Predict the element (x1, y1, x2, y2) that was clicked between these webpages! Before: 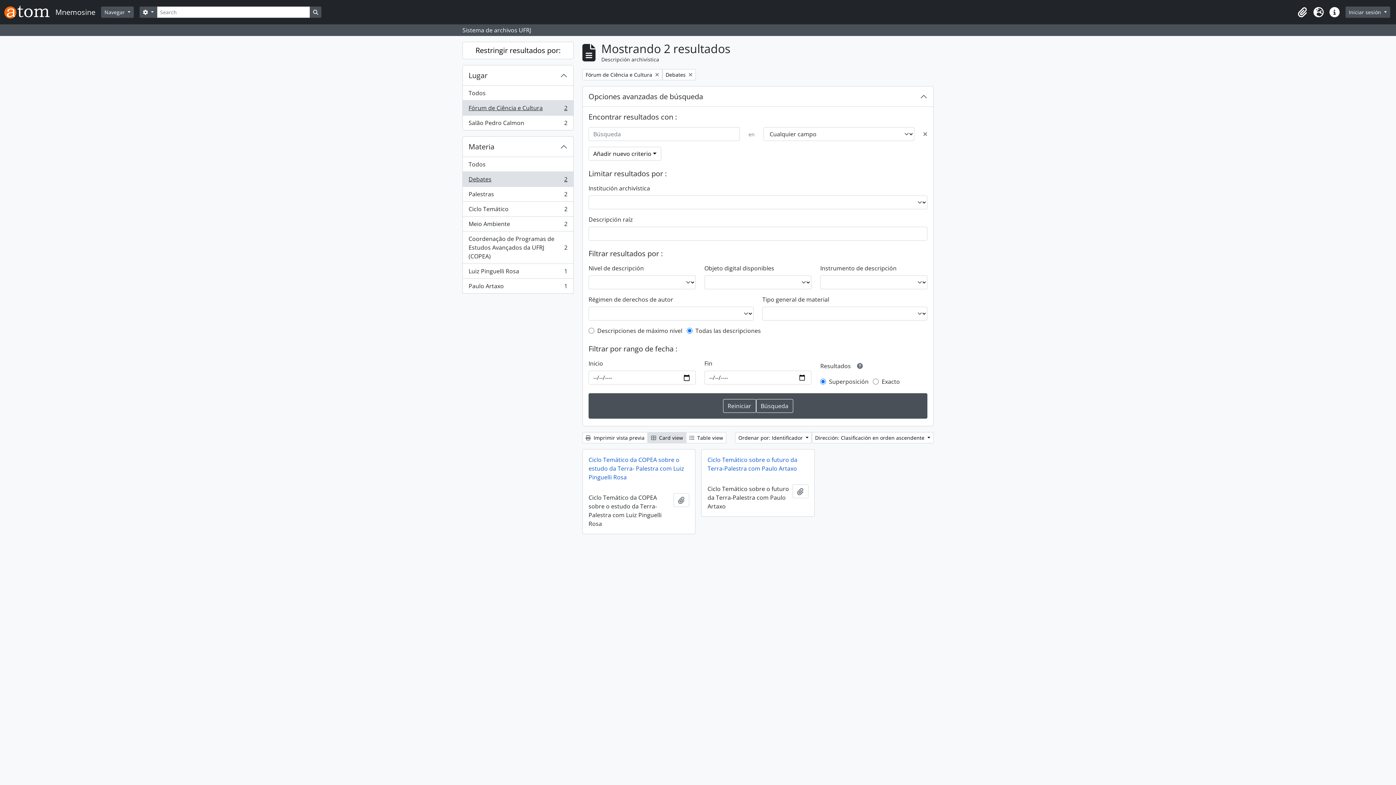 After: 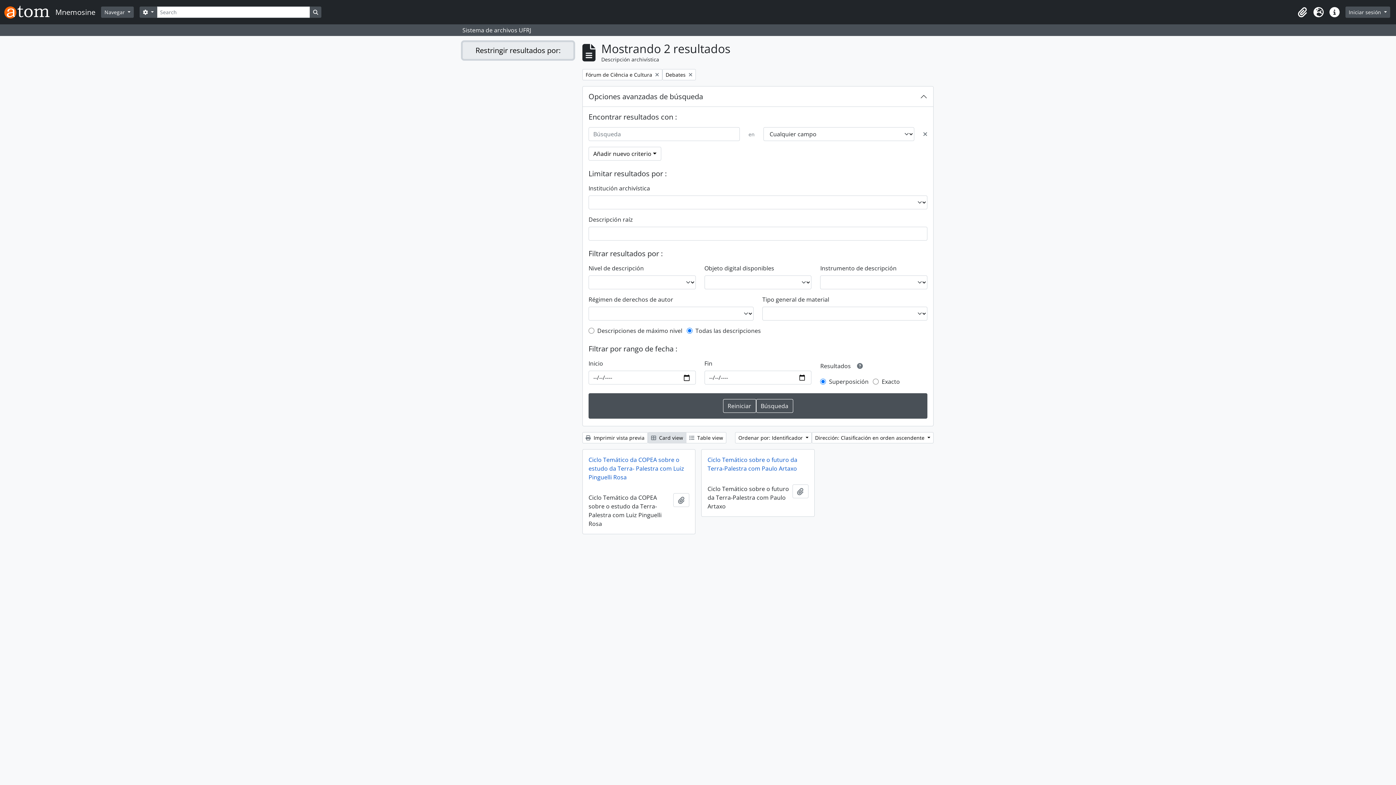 Action: bbox: (462, 41, 573, 59) label: Restringir resultados por: